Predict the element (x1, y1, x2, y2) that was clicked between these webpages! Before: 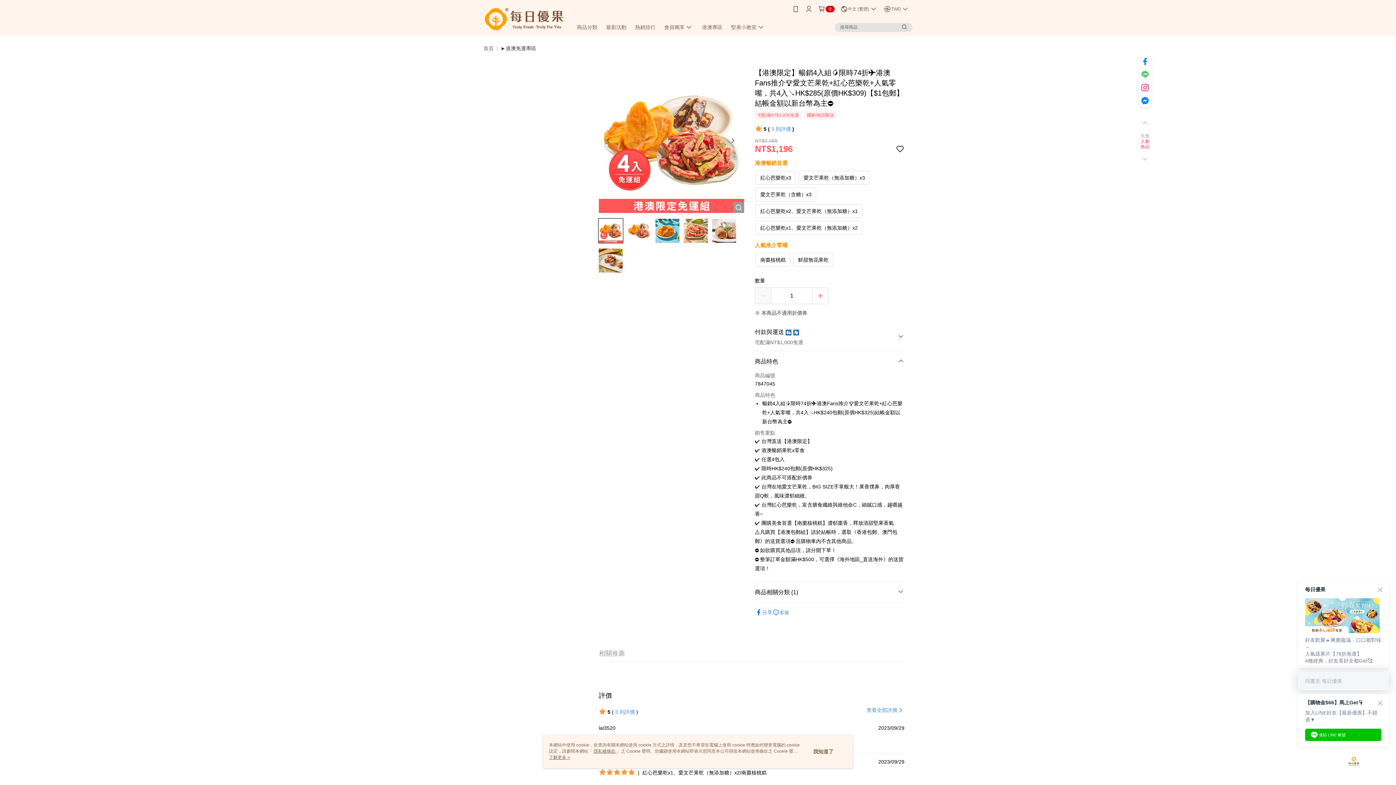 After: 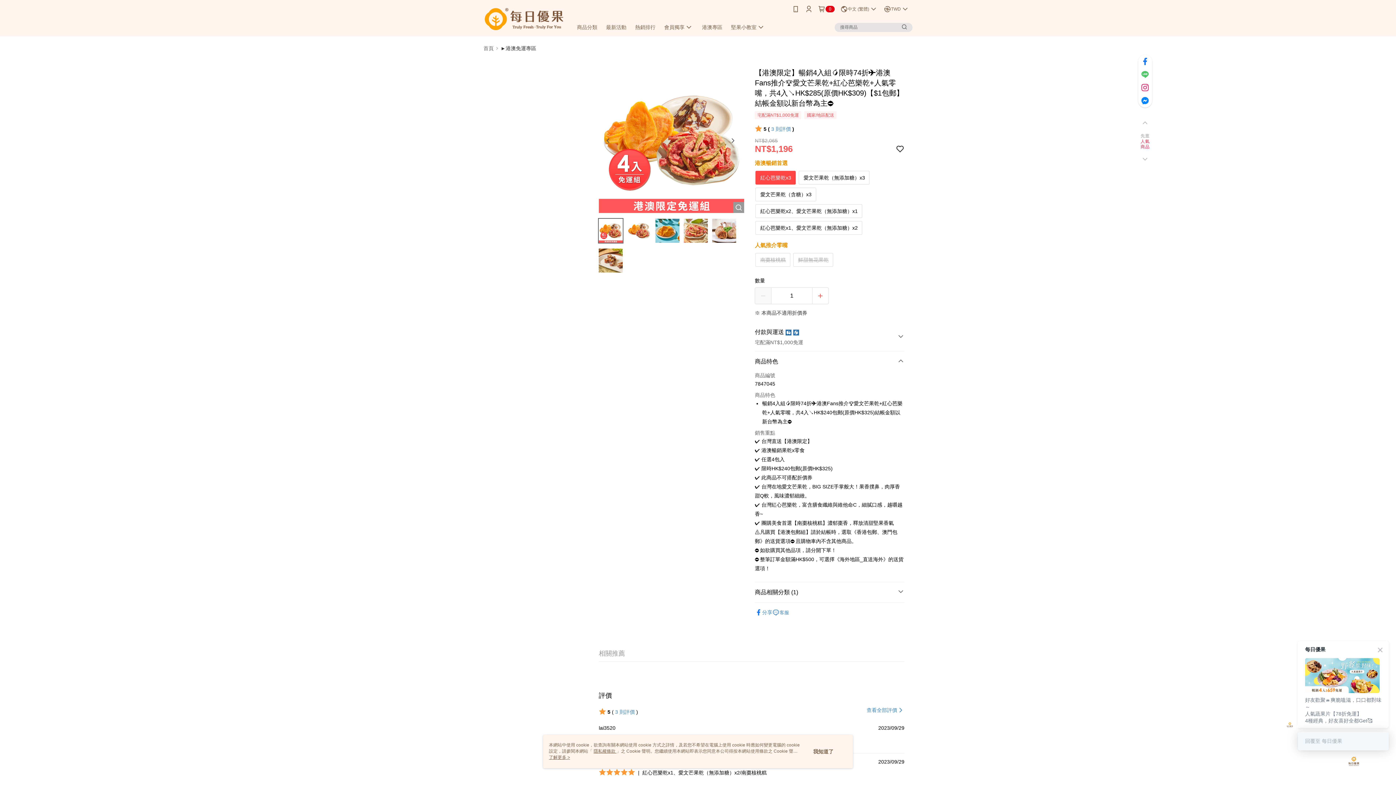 Action: label: 紅心芭樂乾x3 bbox: (756, 161, 795, 174)